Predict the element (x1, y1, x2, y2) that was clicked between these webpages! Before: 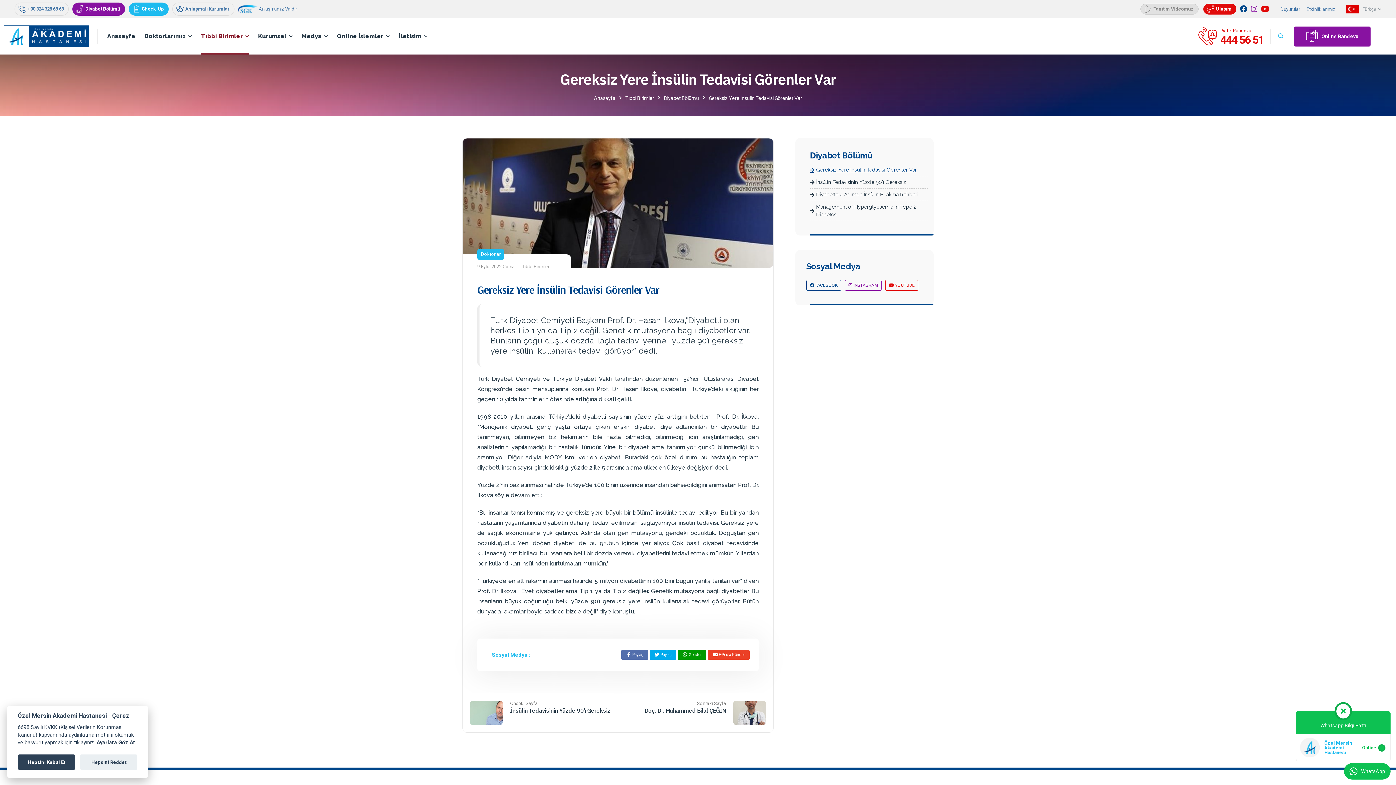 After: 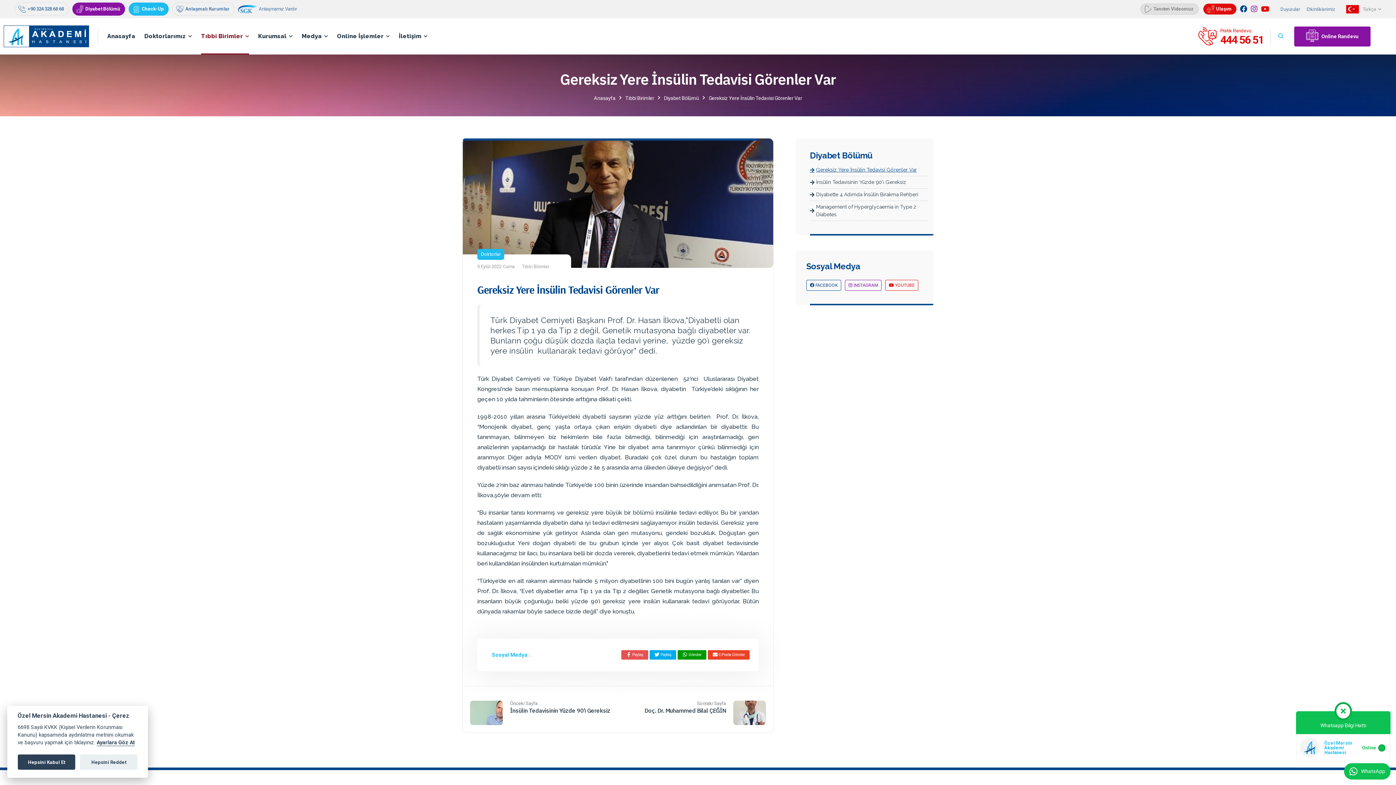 Action: bbox: (621, 650, 648, 659) label: Paylaş